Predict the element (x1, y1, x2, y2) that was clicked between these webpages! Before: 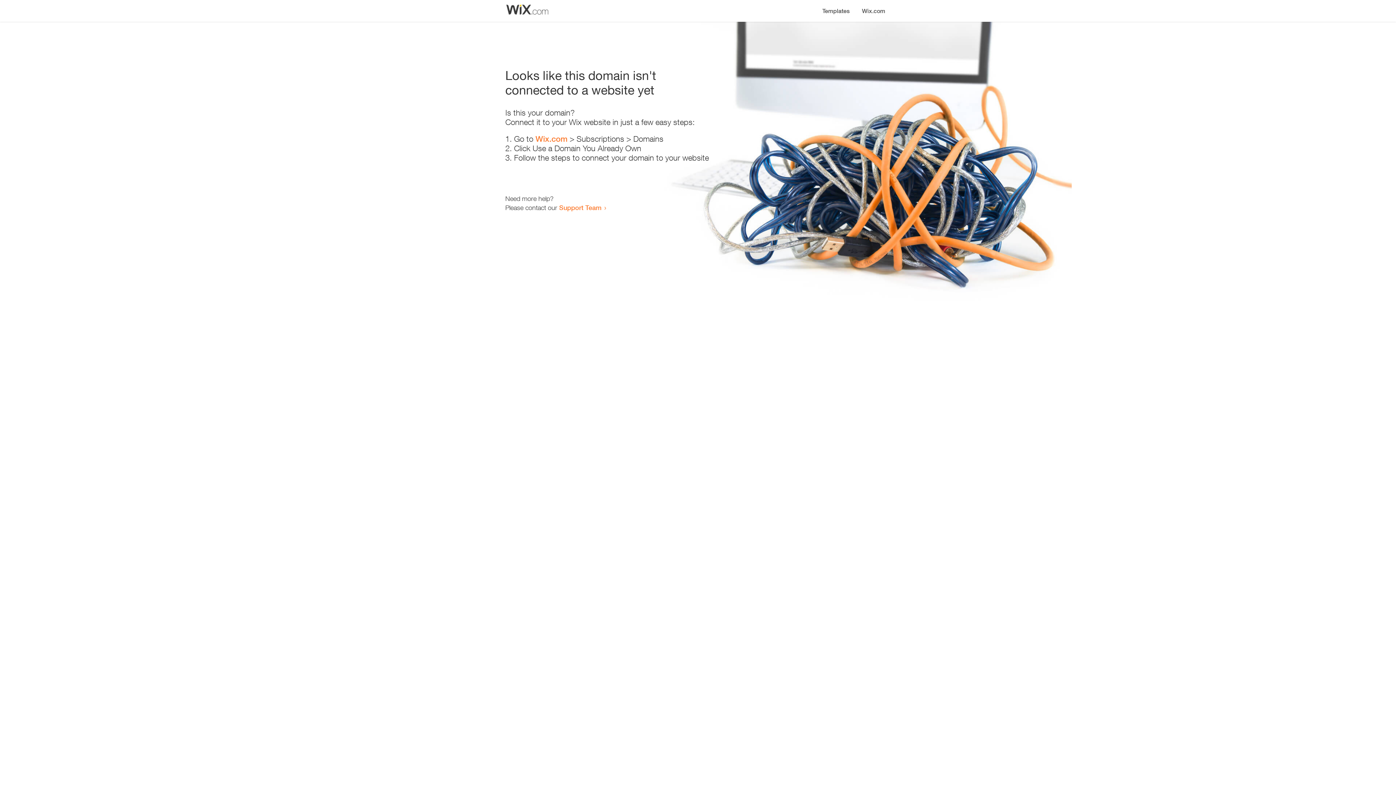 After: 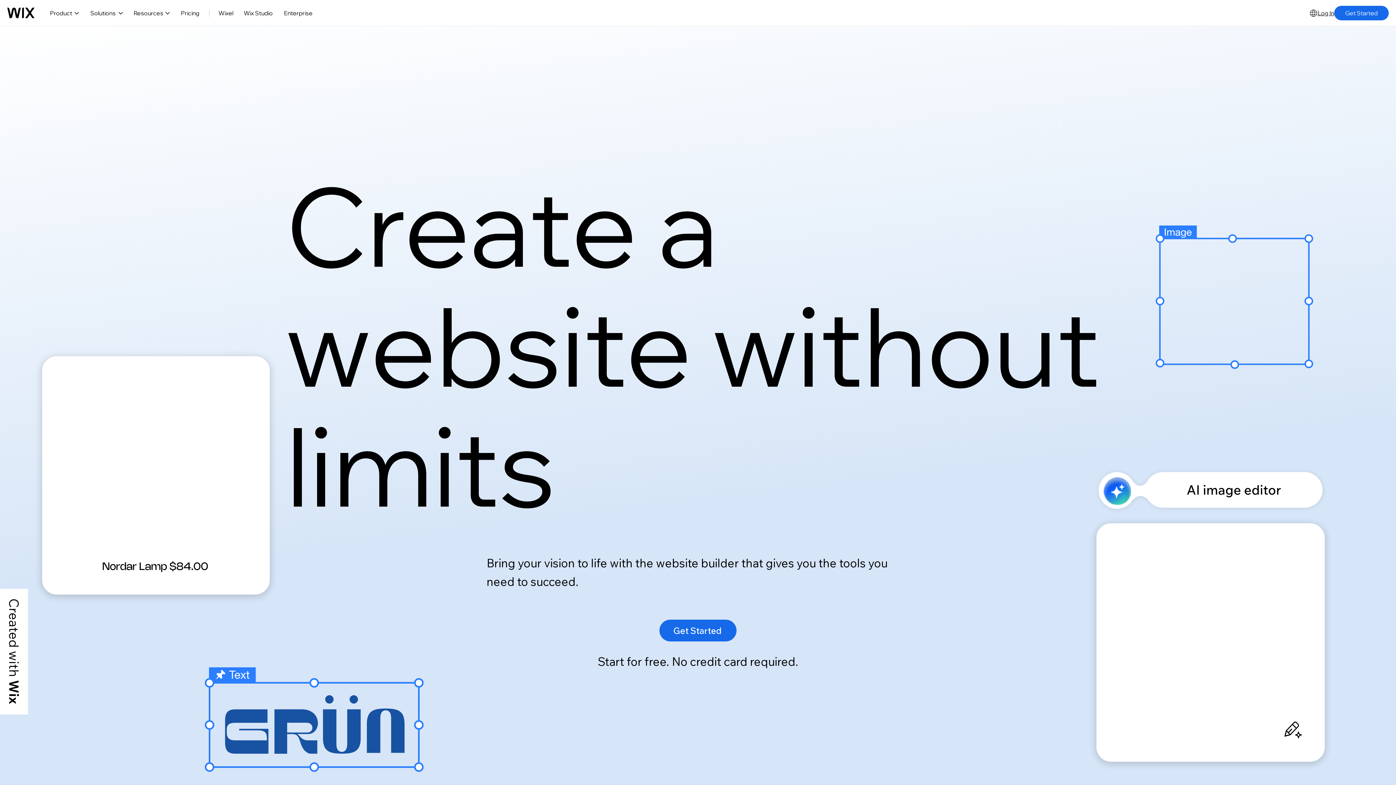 Action: label: Wix.com bbox: (856, 0, 890, 14)